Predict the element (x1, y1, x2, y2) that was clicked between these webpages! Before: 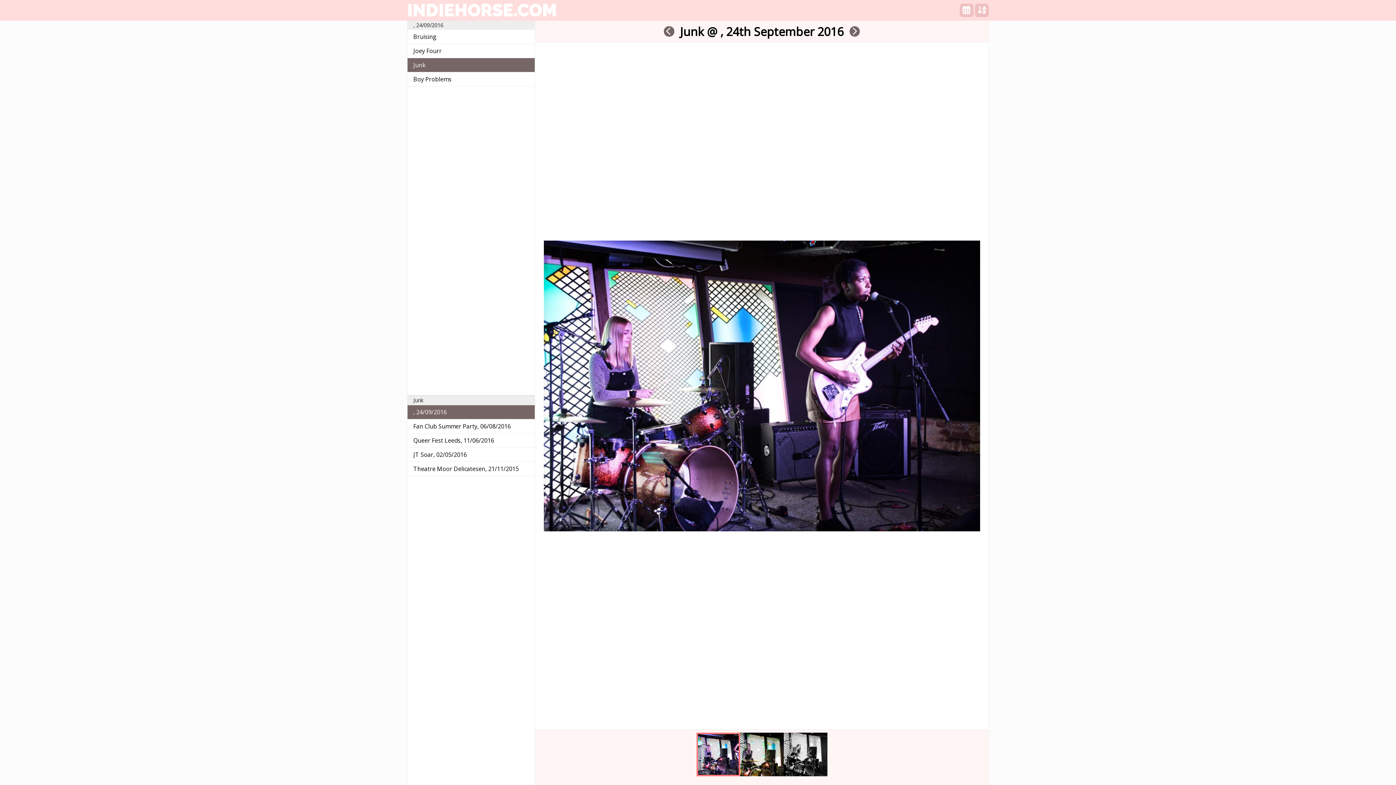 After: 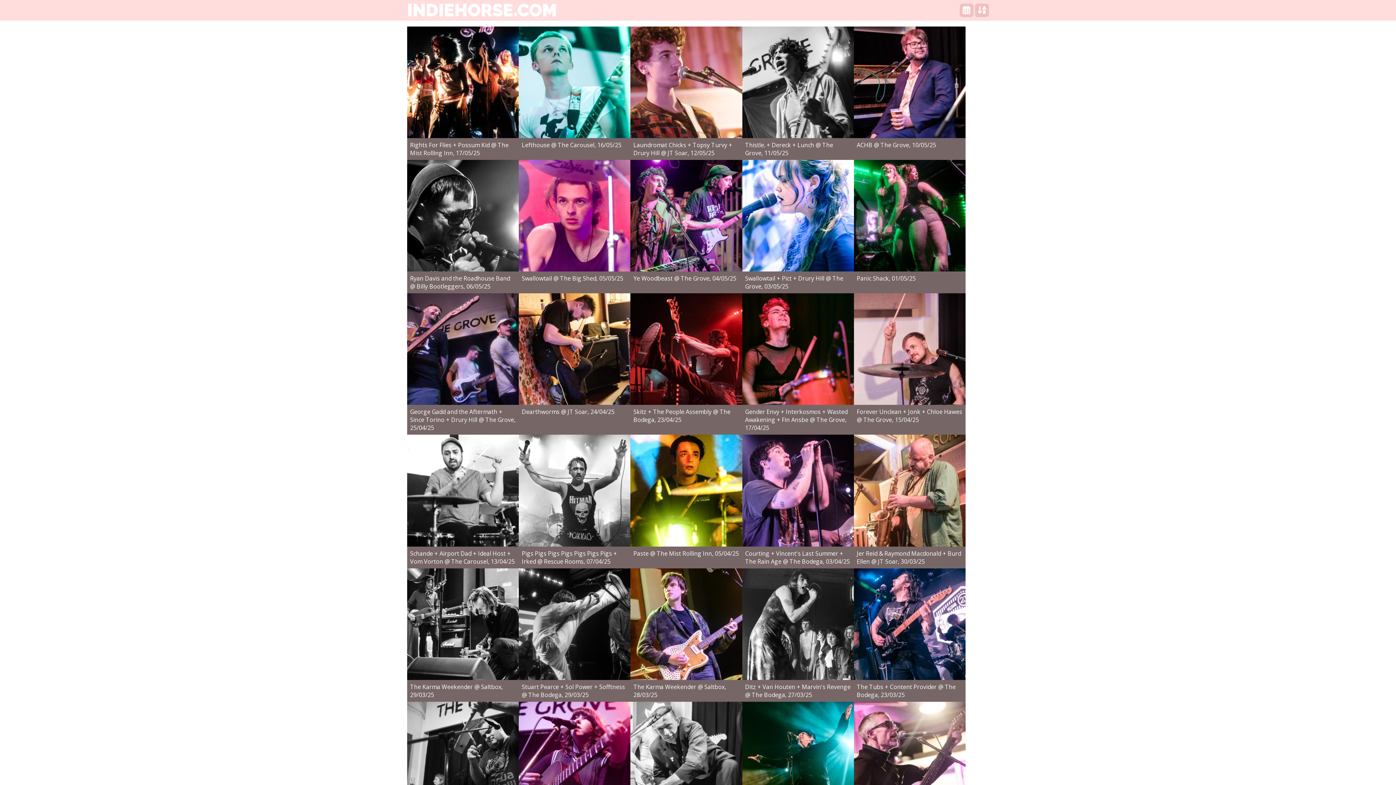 Action: bbox: (407, 0, 557, 20) label: INDIEHORSE.COM